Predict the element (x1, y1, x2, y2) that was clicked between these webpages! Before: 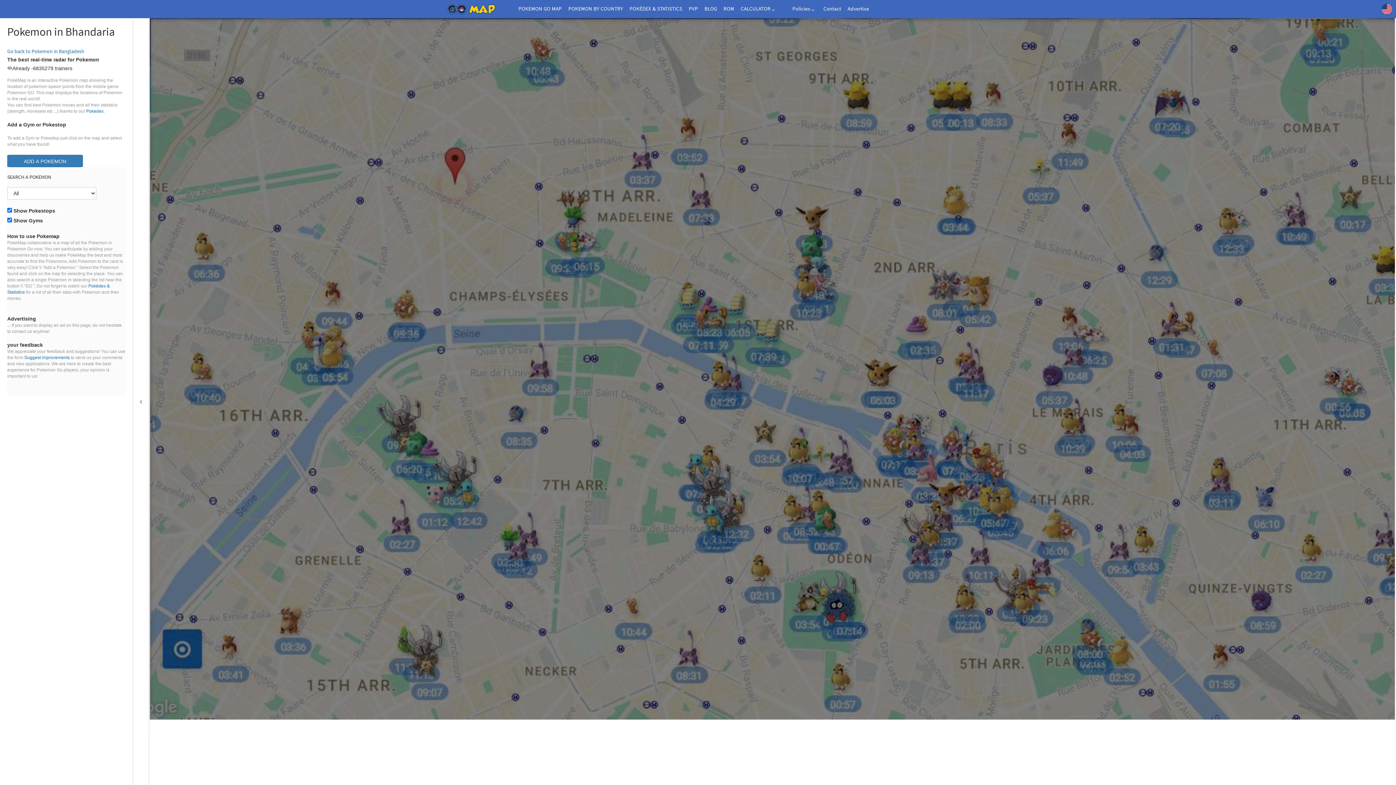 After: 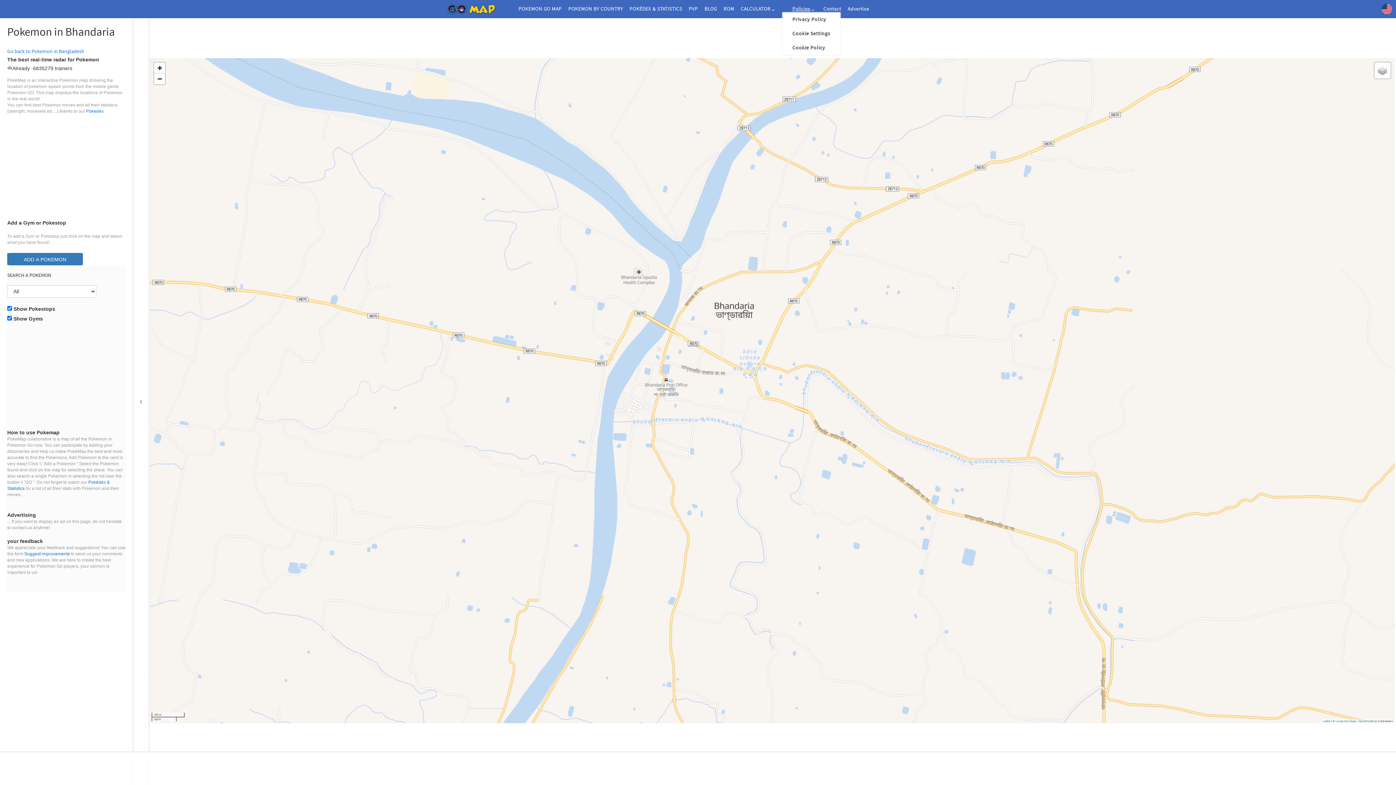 Action: label: Policies bbox: (792, 5, 810, 12)